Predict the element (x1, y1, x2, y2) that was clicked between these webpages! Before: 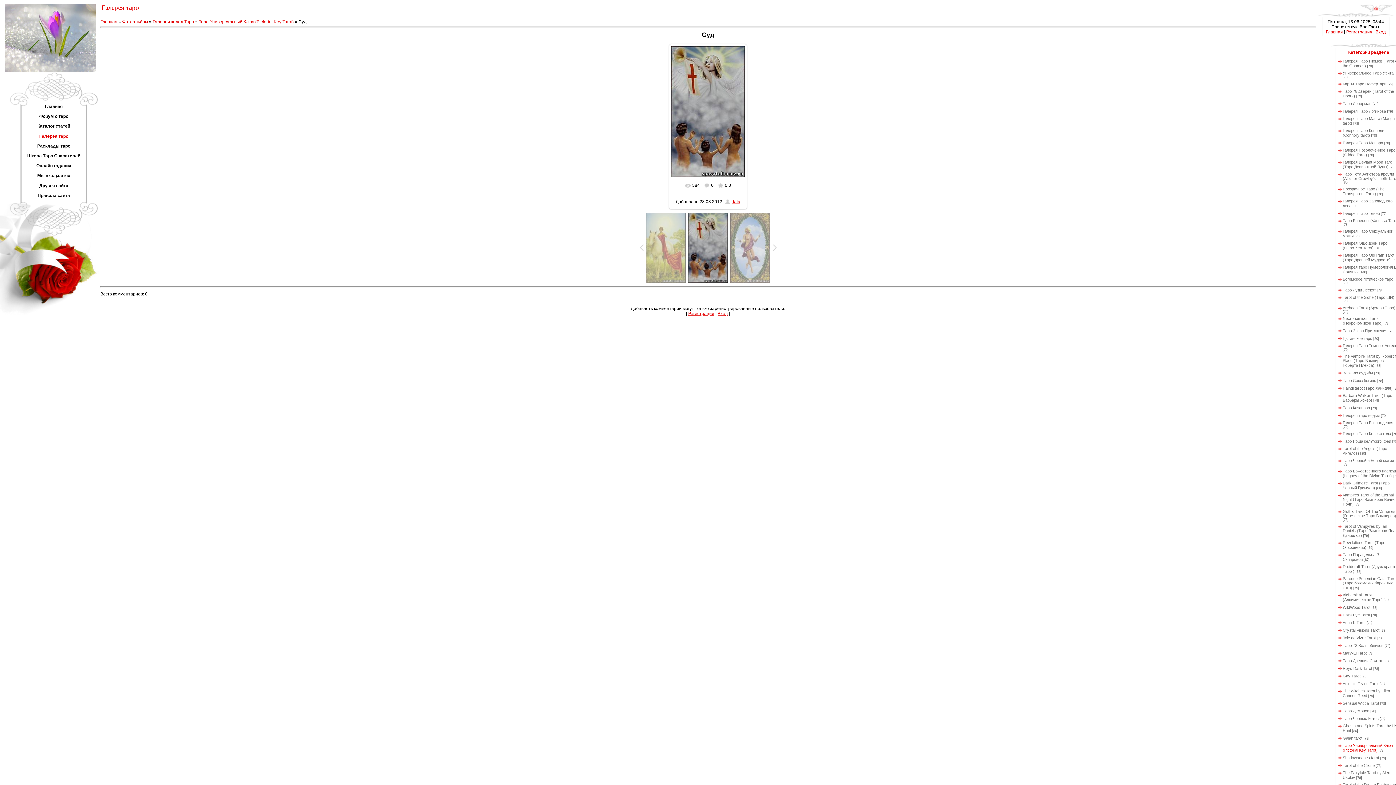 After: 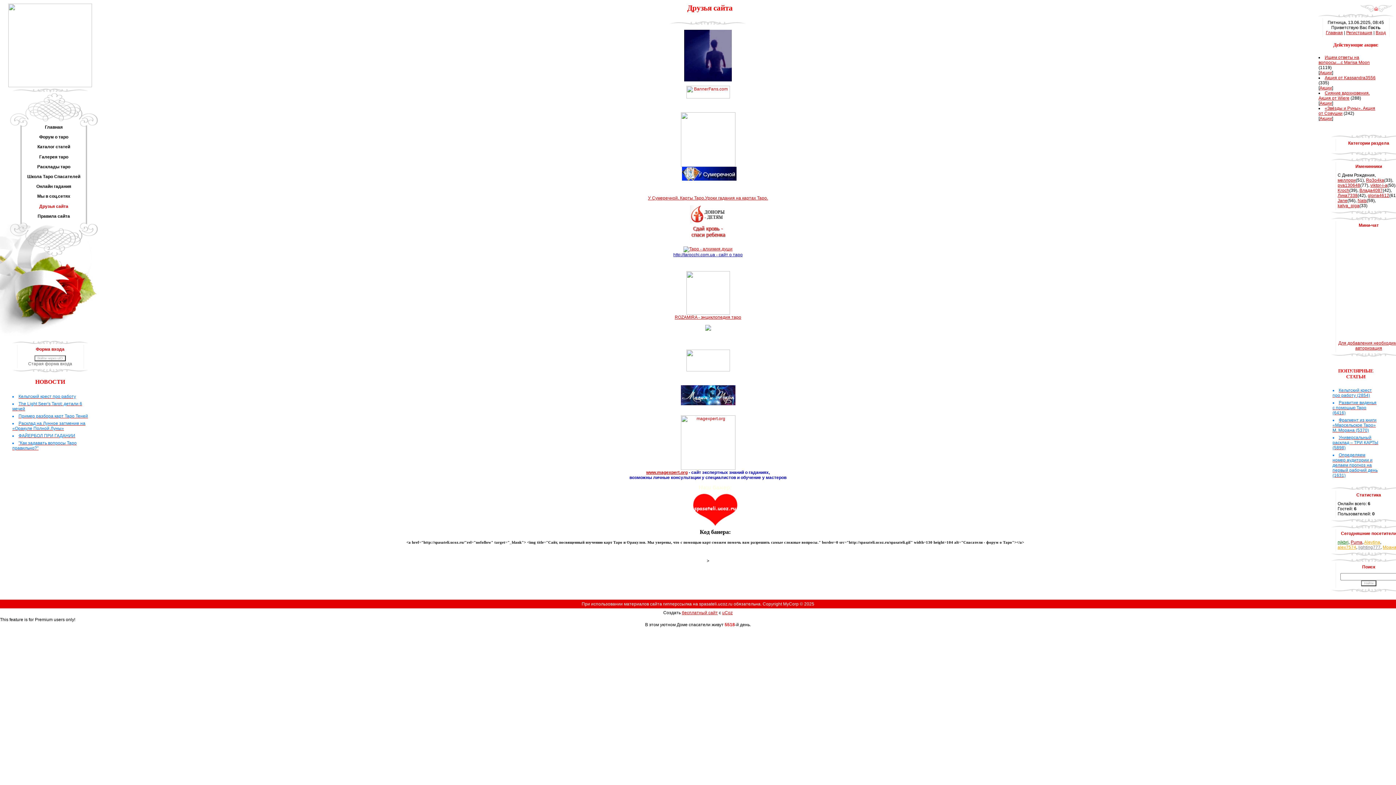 Action: bbox: (39, 183, 68, 188) label: Друзья сайта